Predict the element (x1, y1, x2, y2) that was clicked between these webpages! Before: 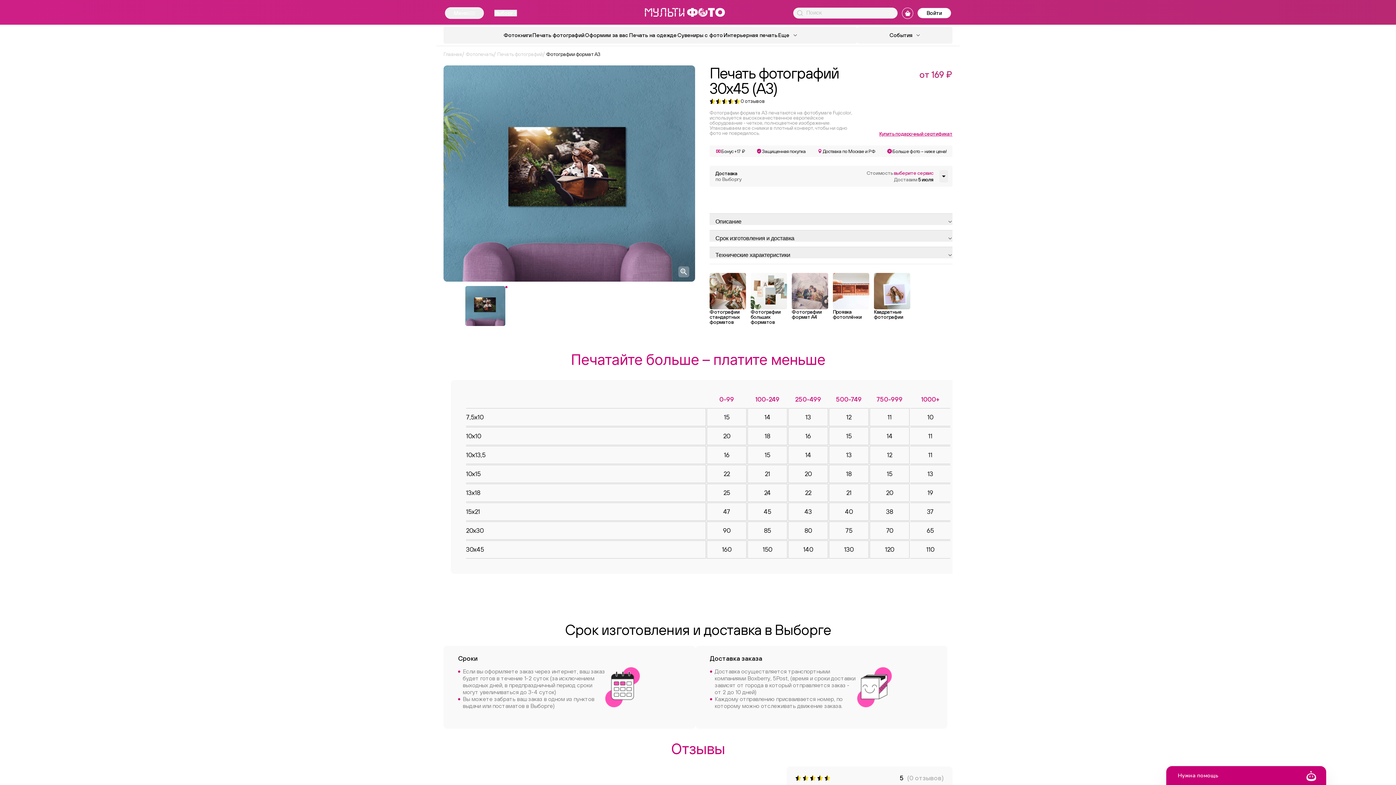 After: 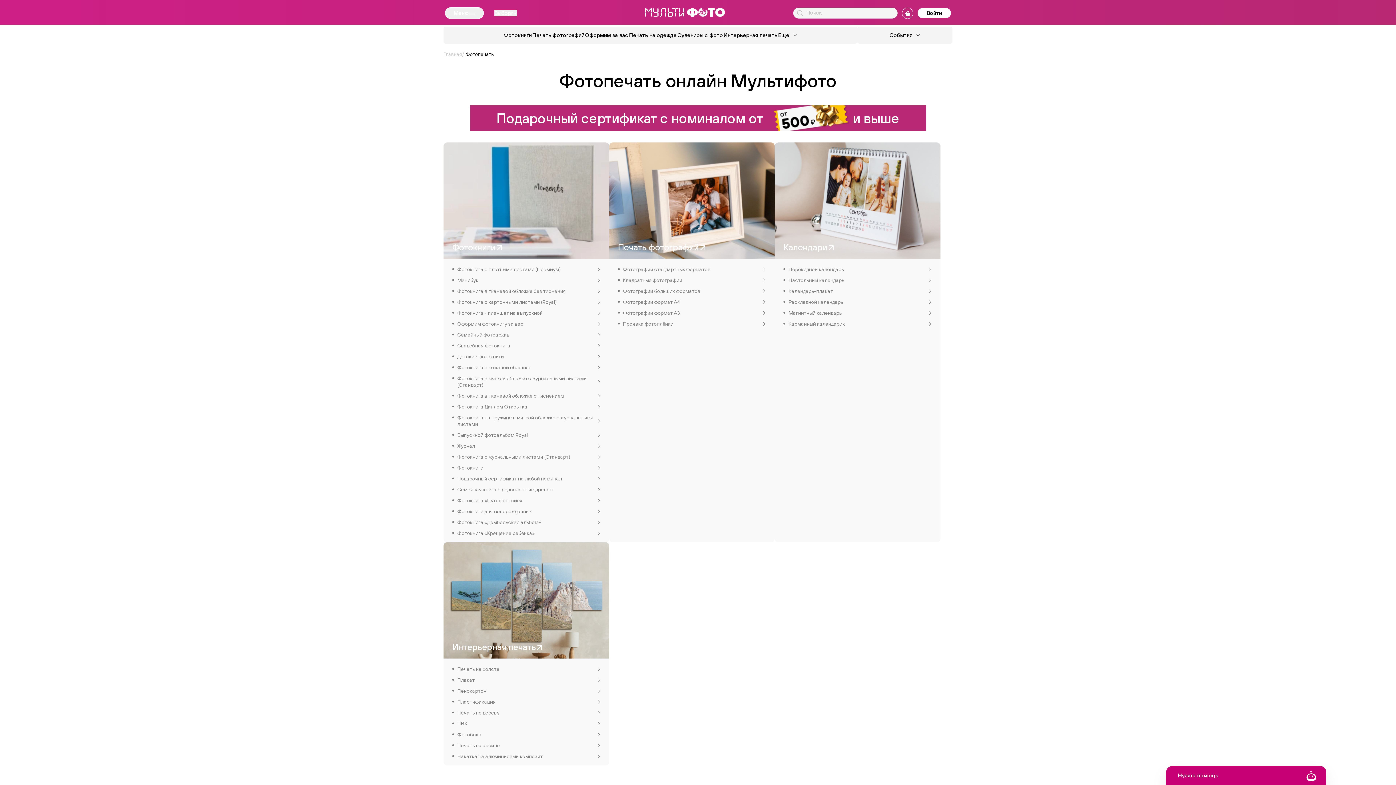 Action: bbox: (465, 51, 493, 57) label: Фотопечать